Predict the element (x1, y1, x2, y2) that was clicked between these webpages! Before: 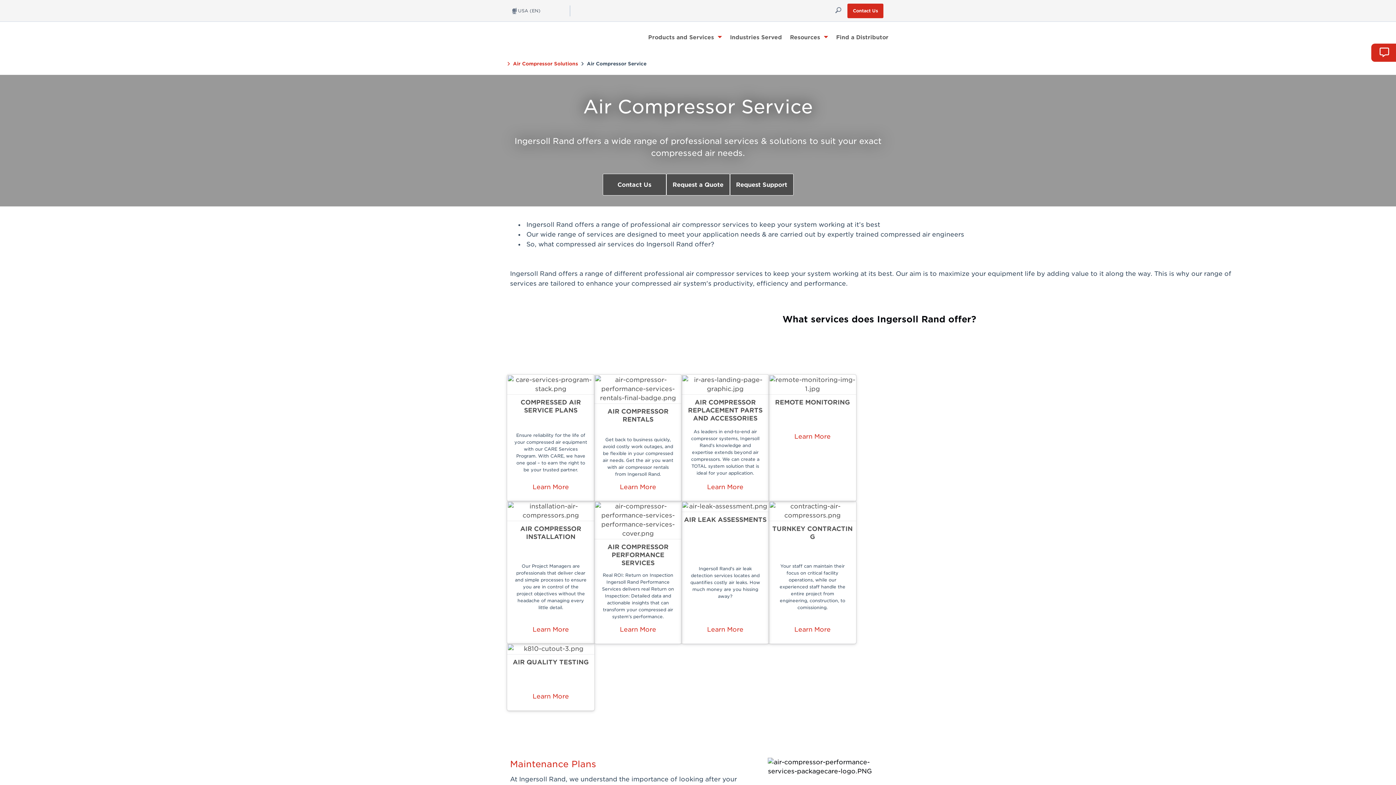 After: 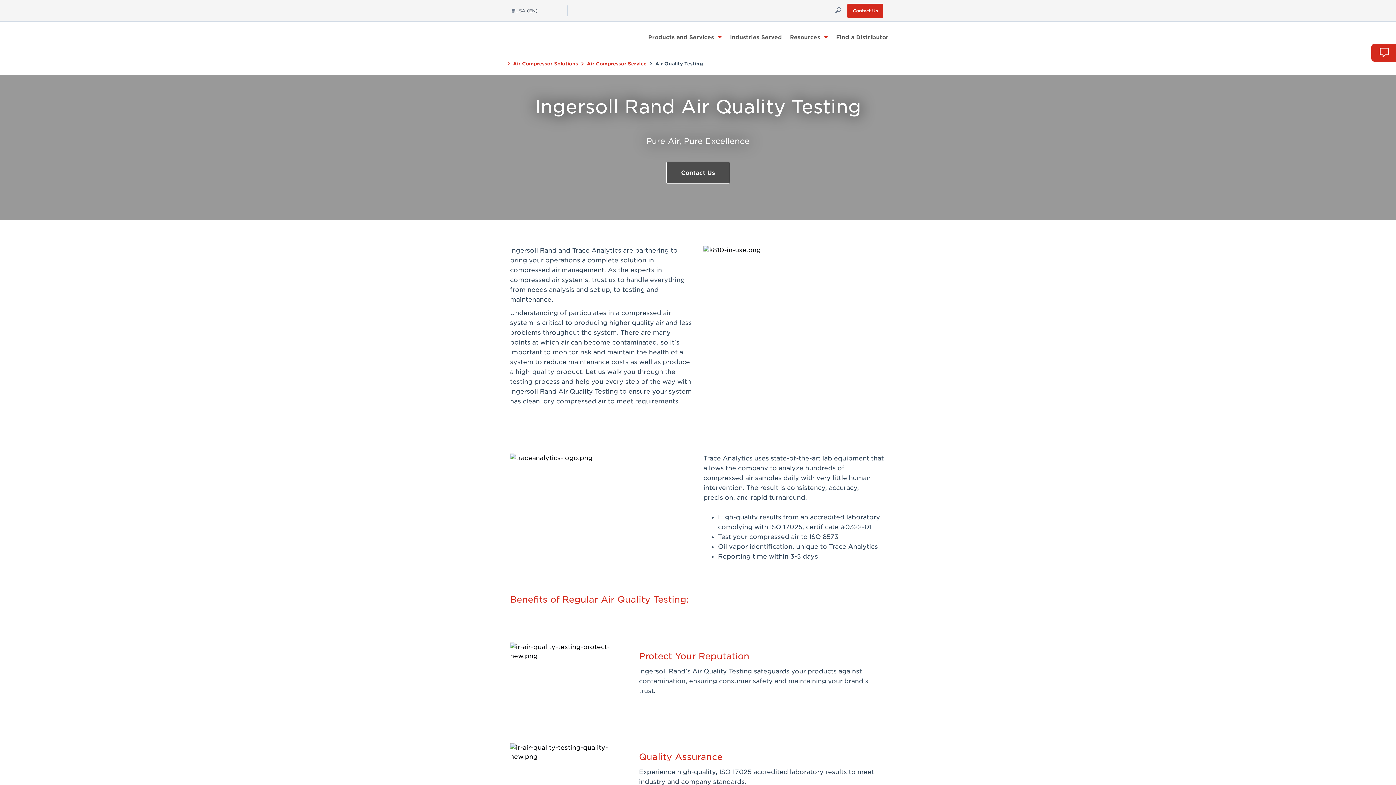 Action: label: Learn More bbox: (507, 687, 594, 710)